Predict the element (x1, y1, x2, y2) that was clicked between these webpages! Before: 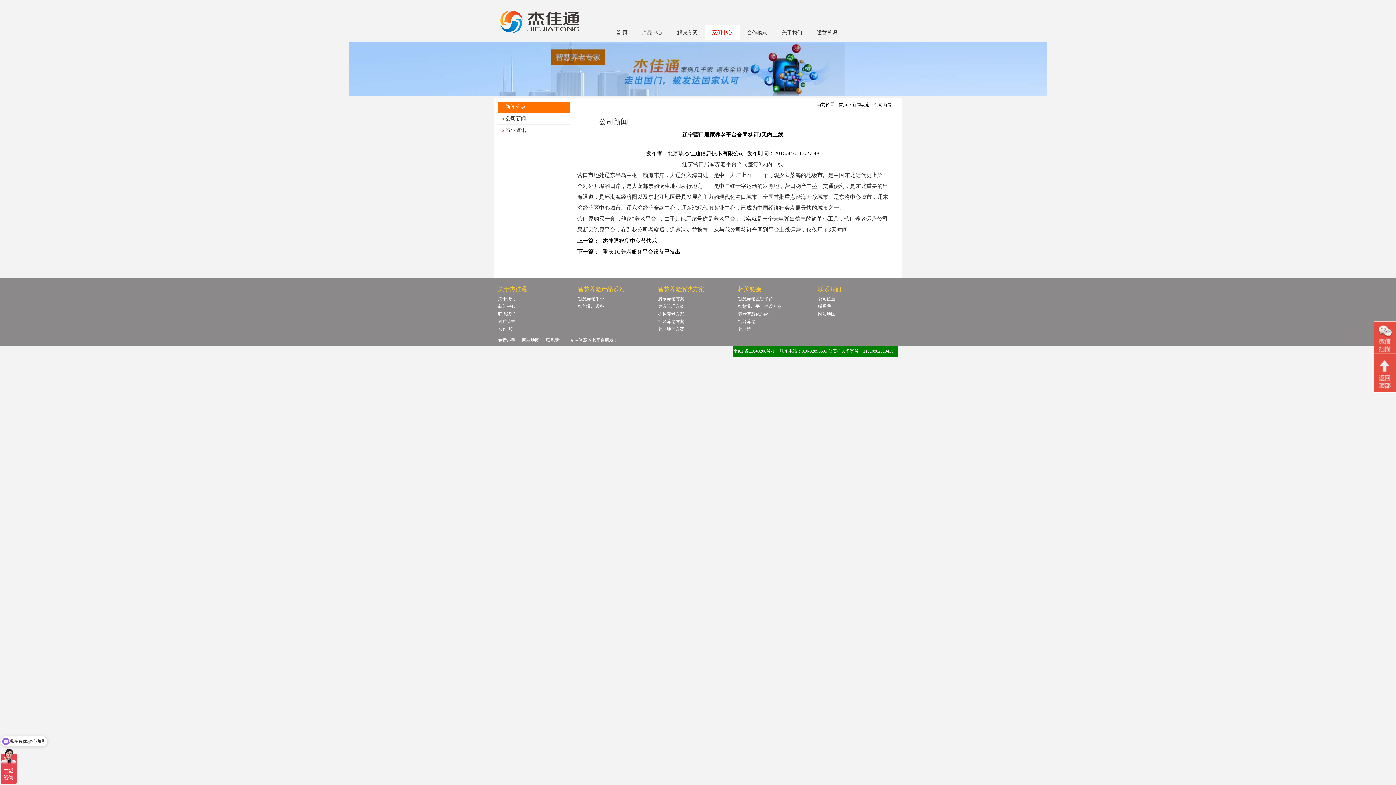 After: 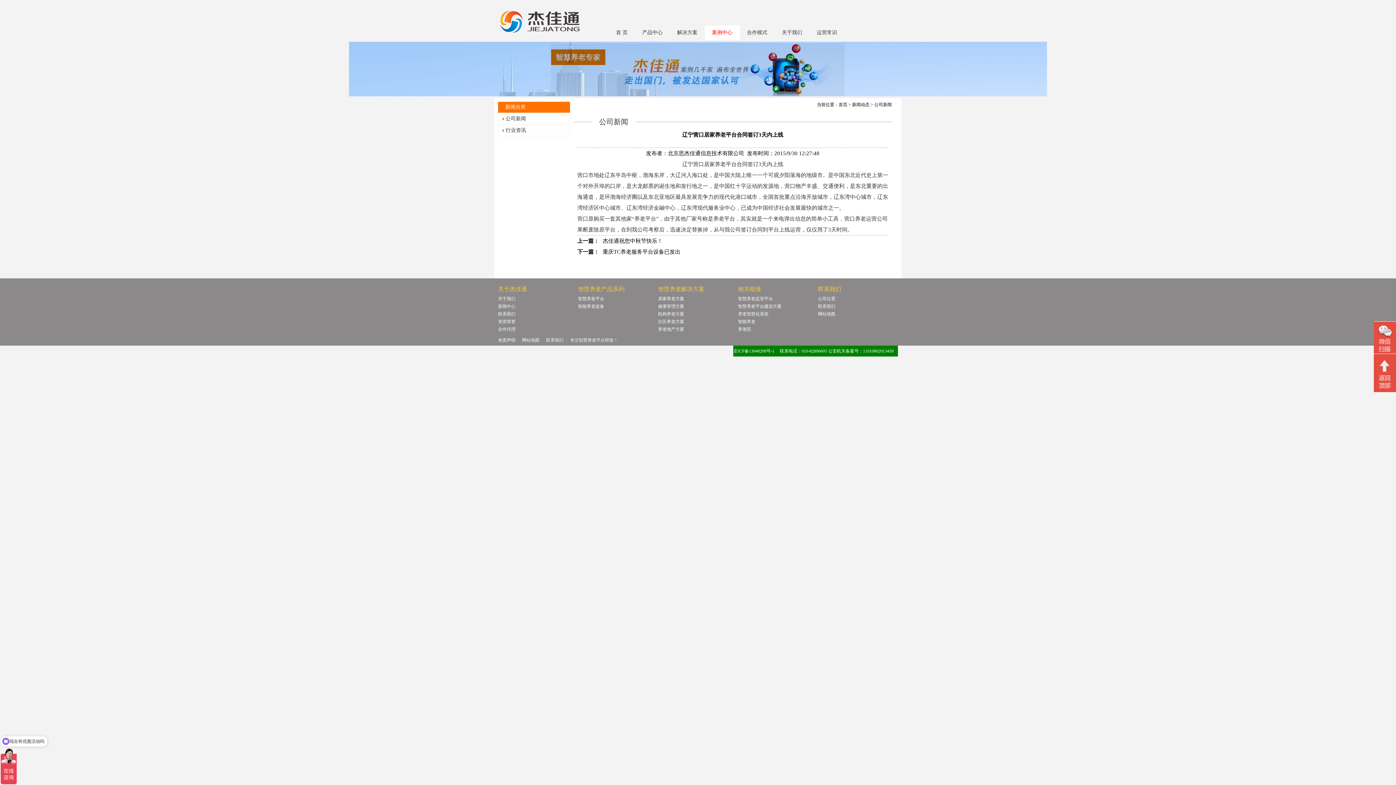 Action: label: 网站地图 bbox: (818, 310, 835, 317)